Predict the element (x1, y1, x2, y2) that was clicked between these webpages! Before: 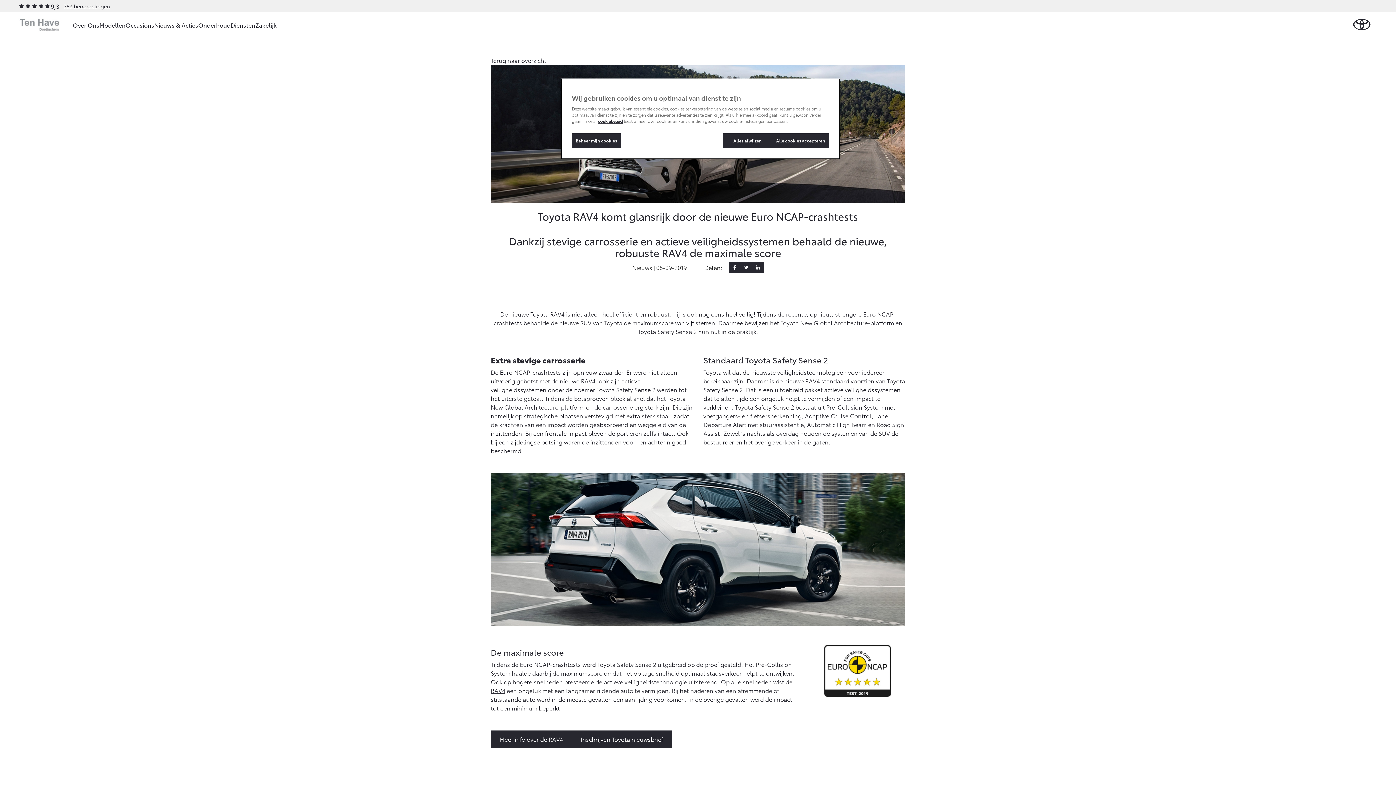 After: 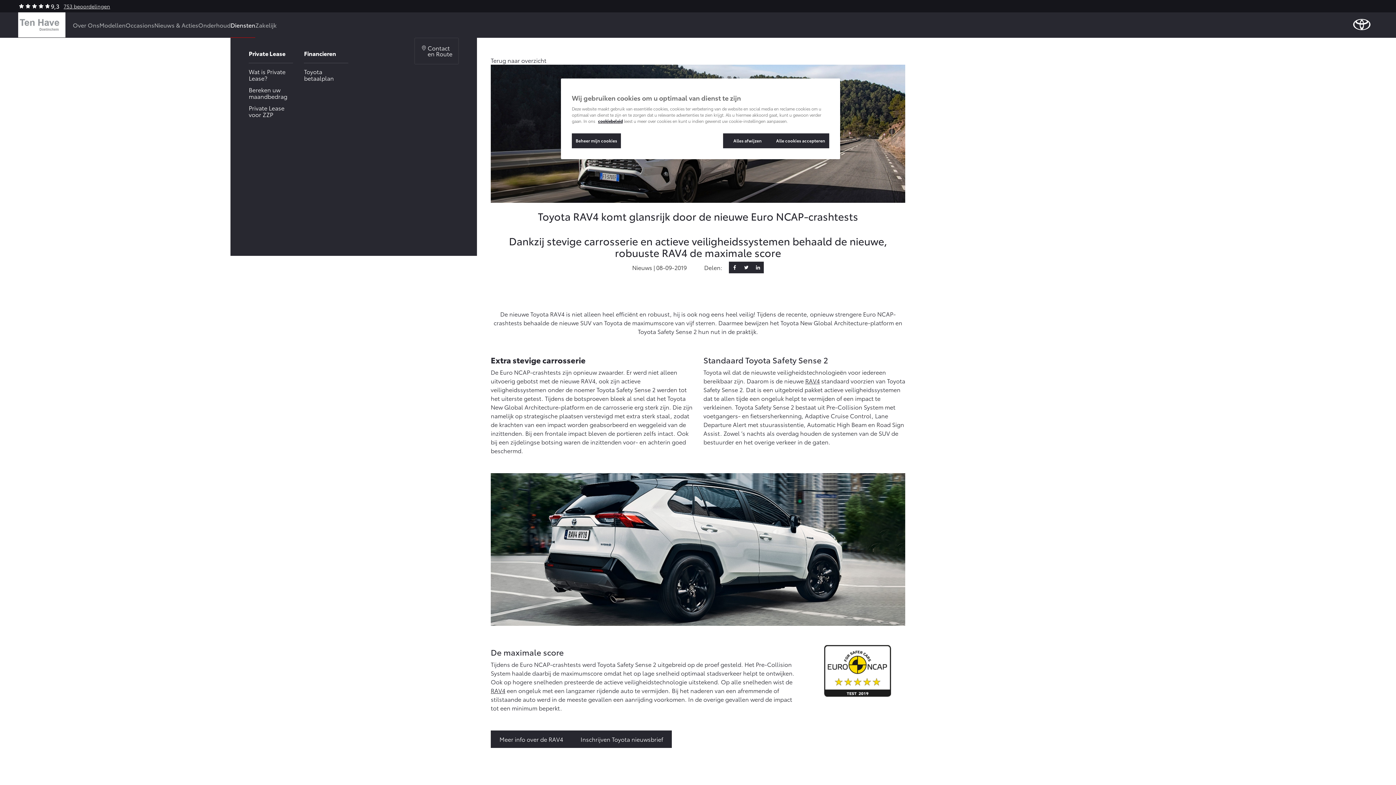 Action: label: Diensten bbox: (230, 12, 255, 37)